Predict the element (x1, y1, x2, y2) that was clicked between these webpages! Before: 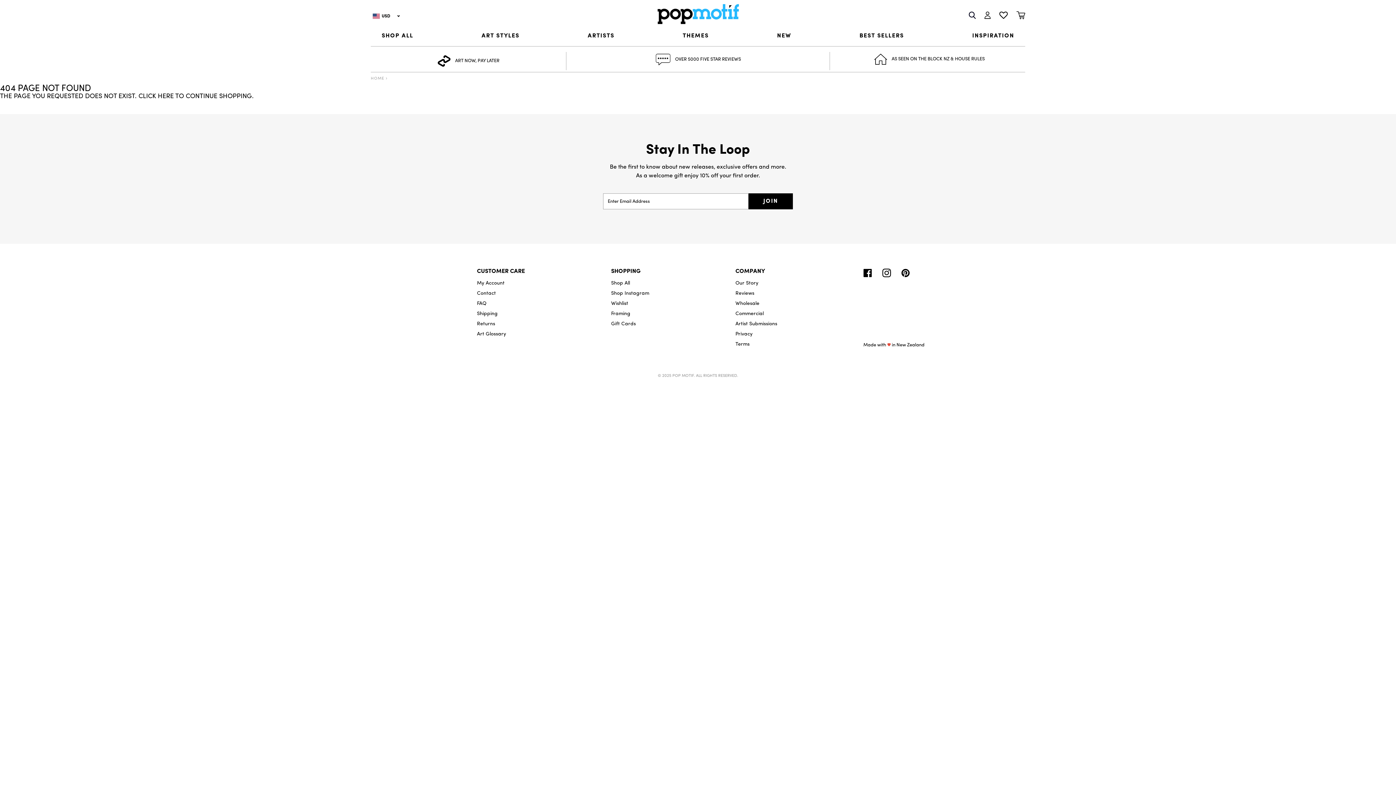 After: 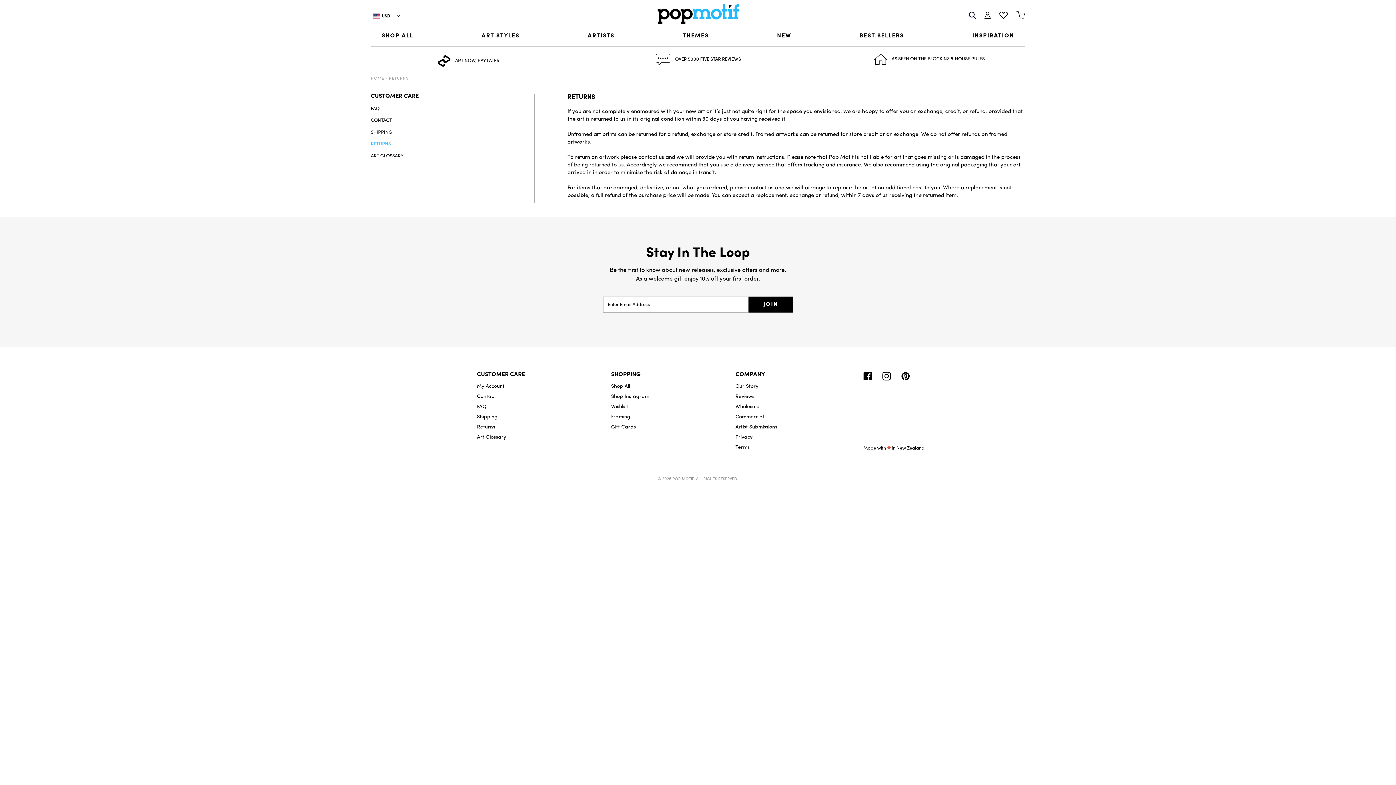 Action: bbox: (477, 318, 525, 329) label: Returns